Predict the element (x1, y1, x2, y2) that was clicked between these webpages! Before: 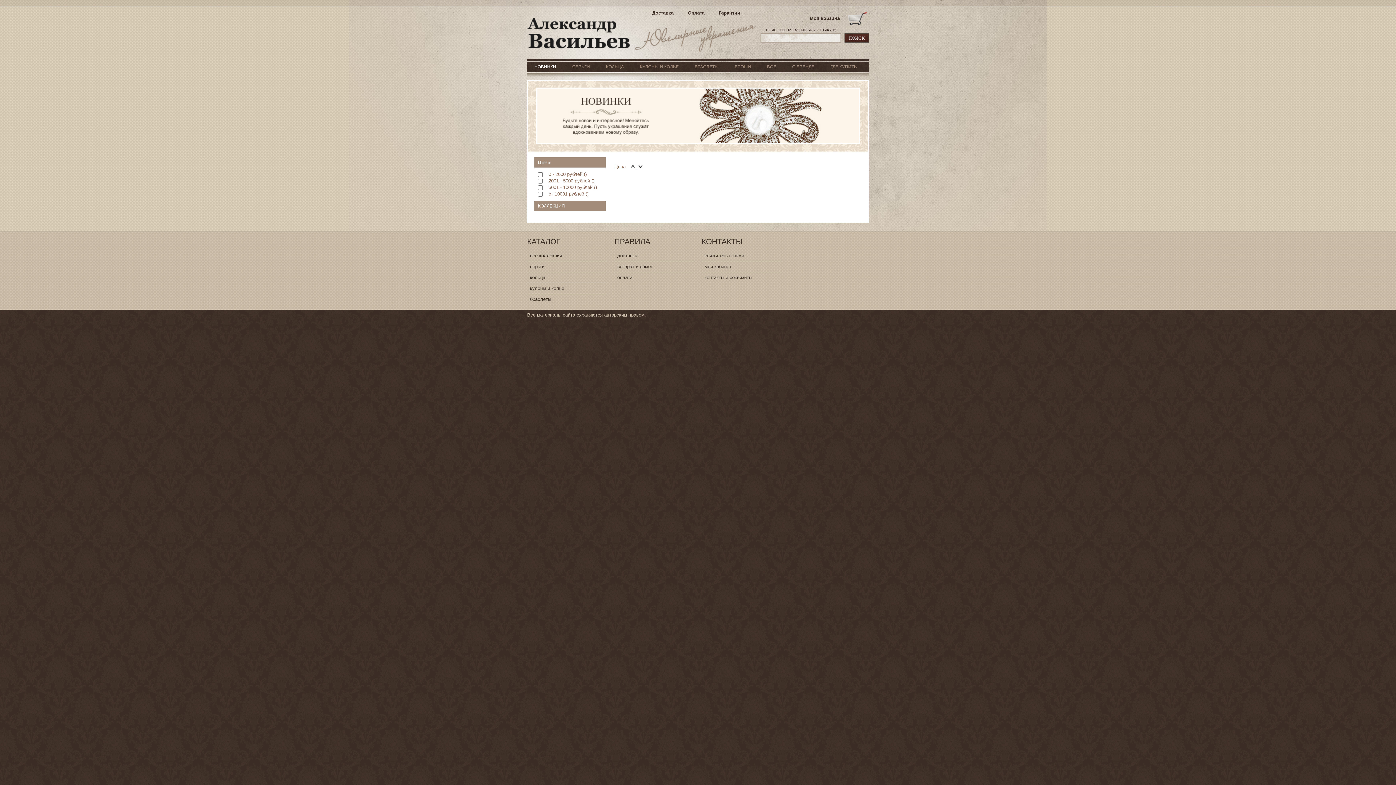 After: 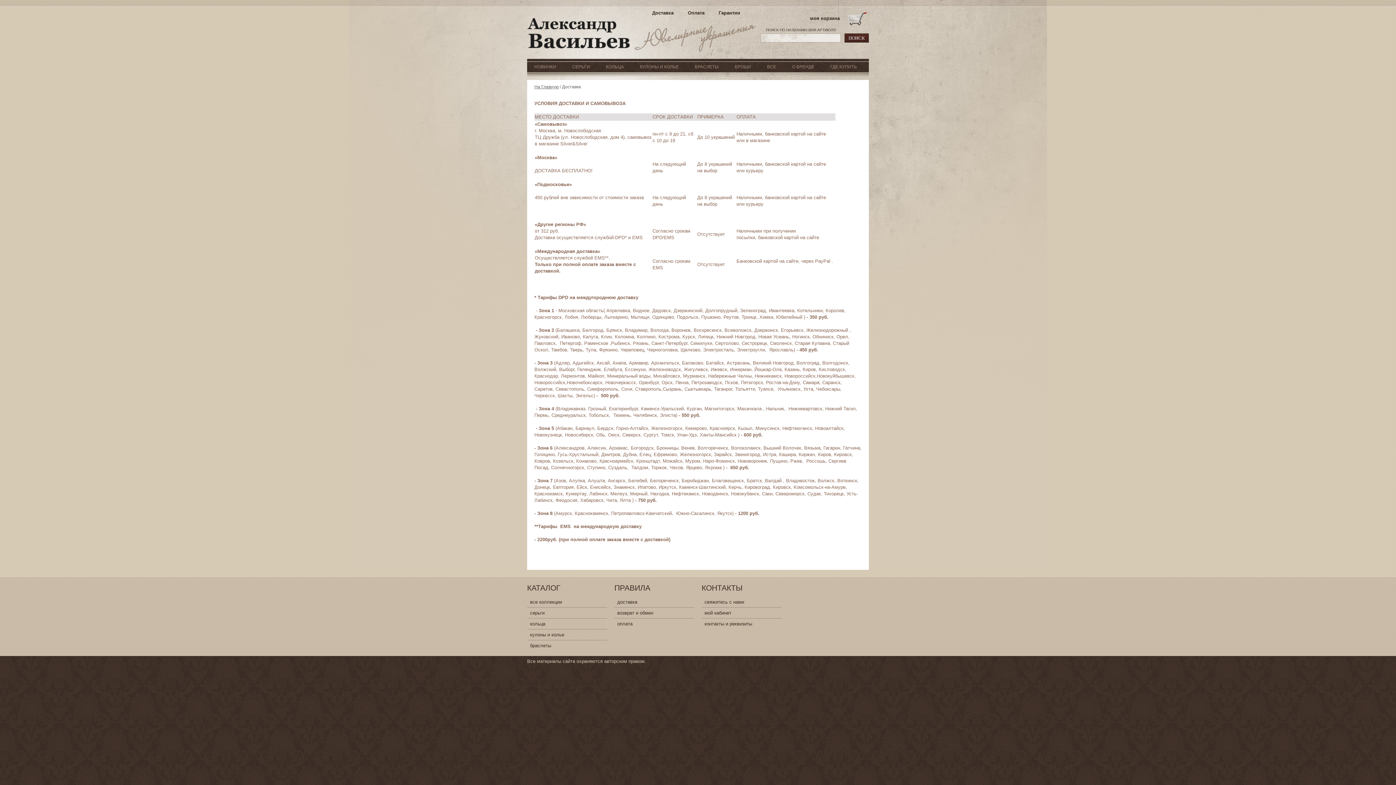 Action: label: доставка bbox: (617, 253, 637, 258)